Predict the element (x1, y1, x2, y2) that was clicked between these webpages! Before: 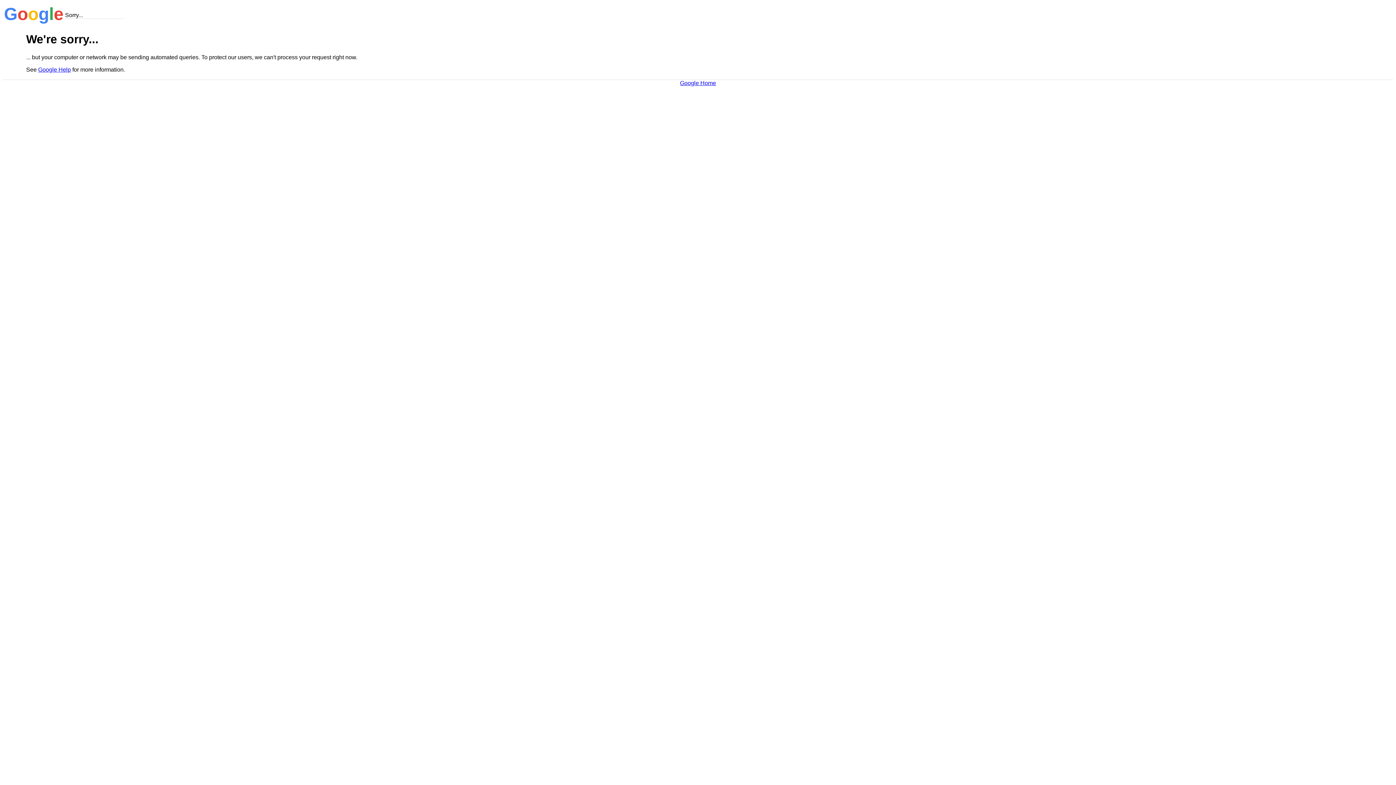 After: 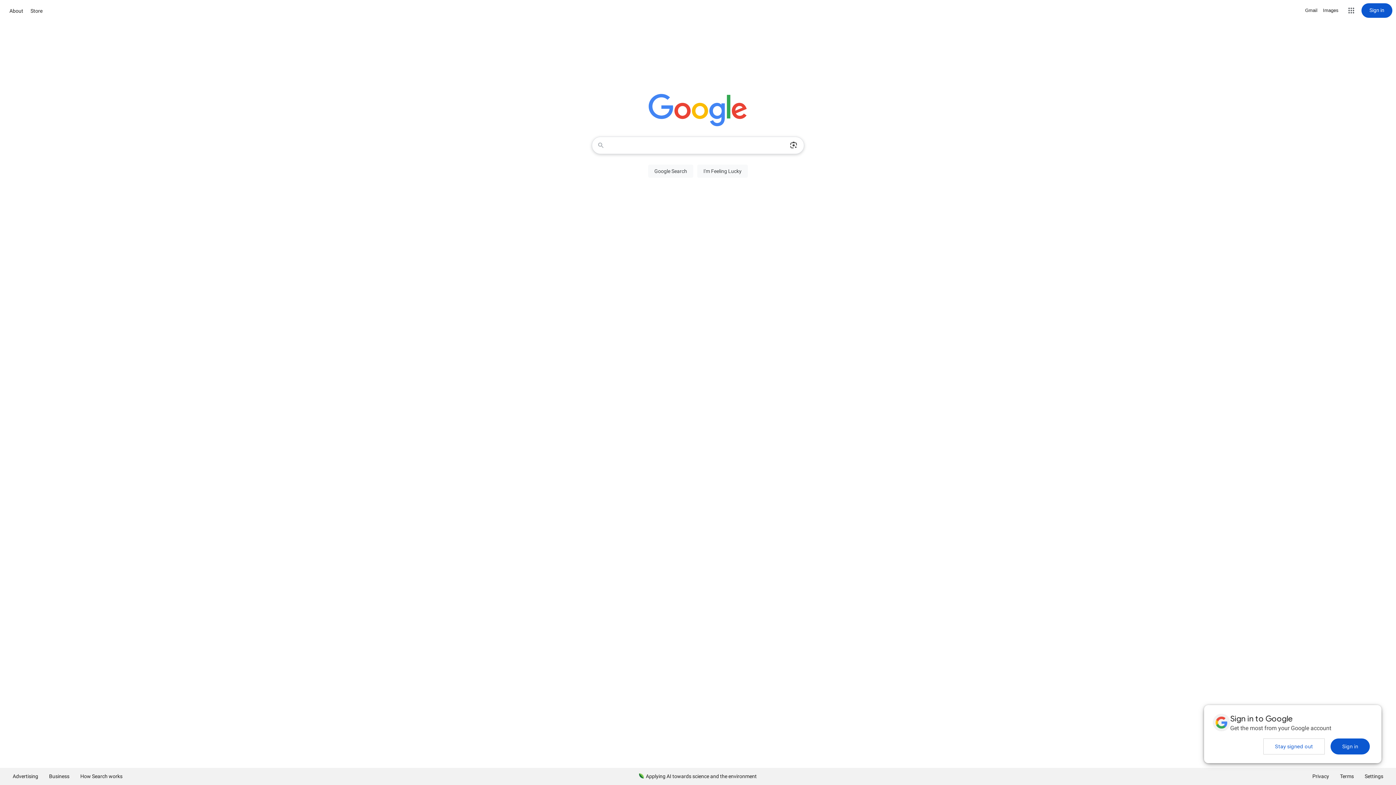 Action: label: Google Home bbox: (680, 79, 716, 86)